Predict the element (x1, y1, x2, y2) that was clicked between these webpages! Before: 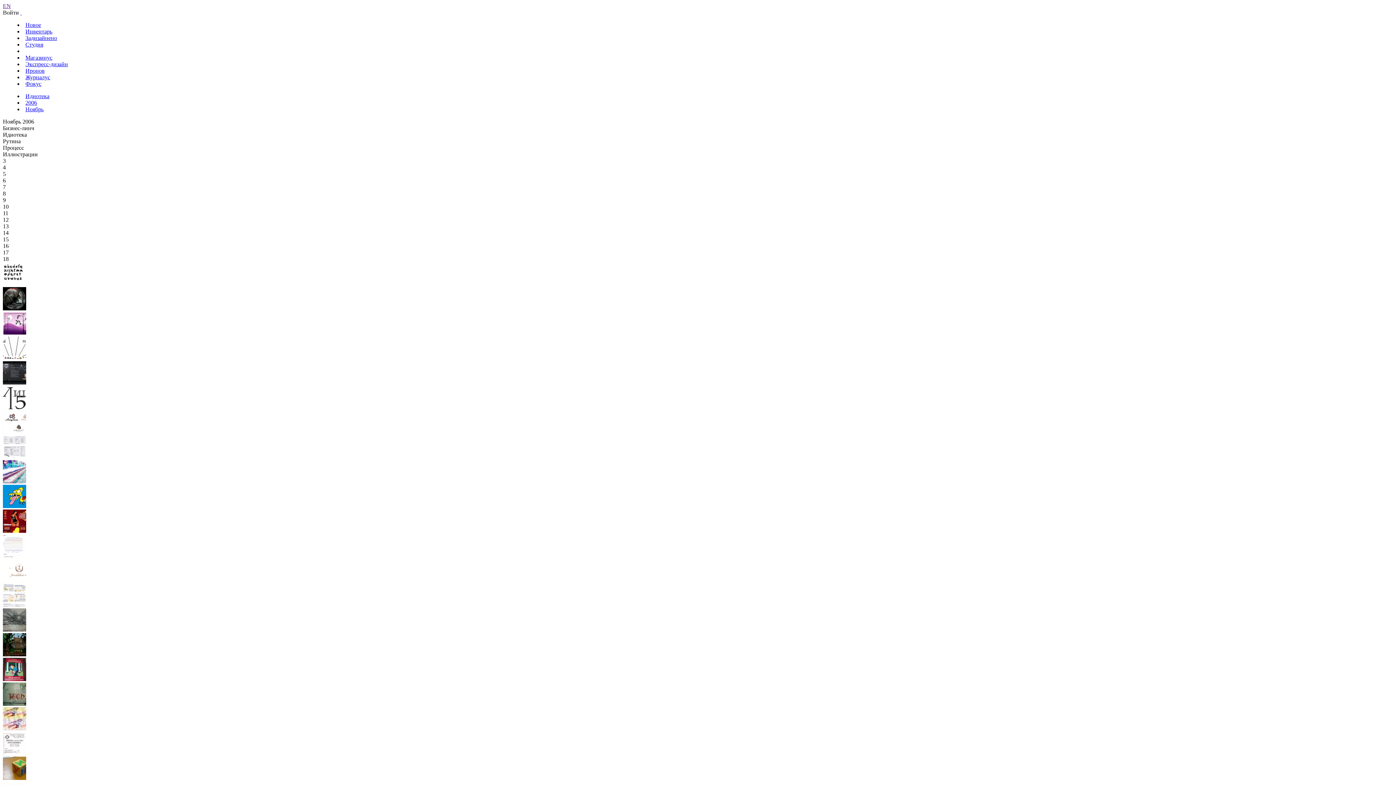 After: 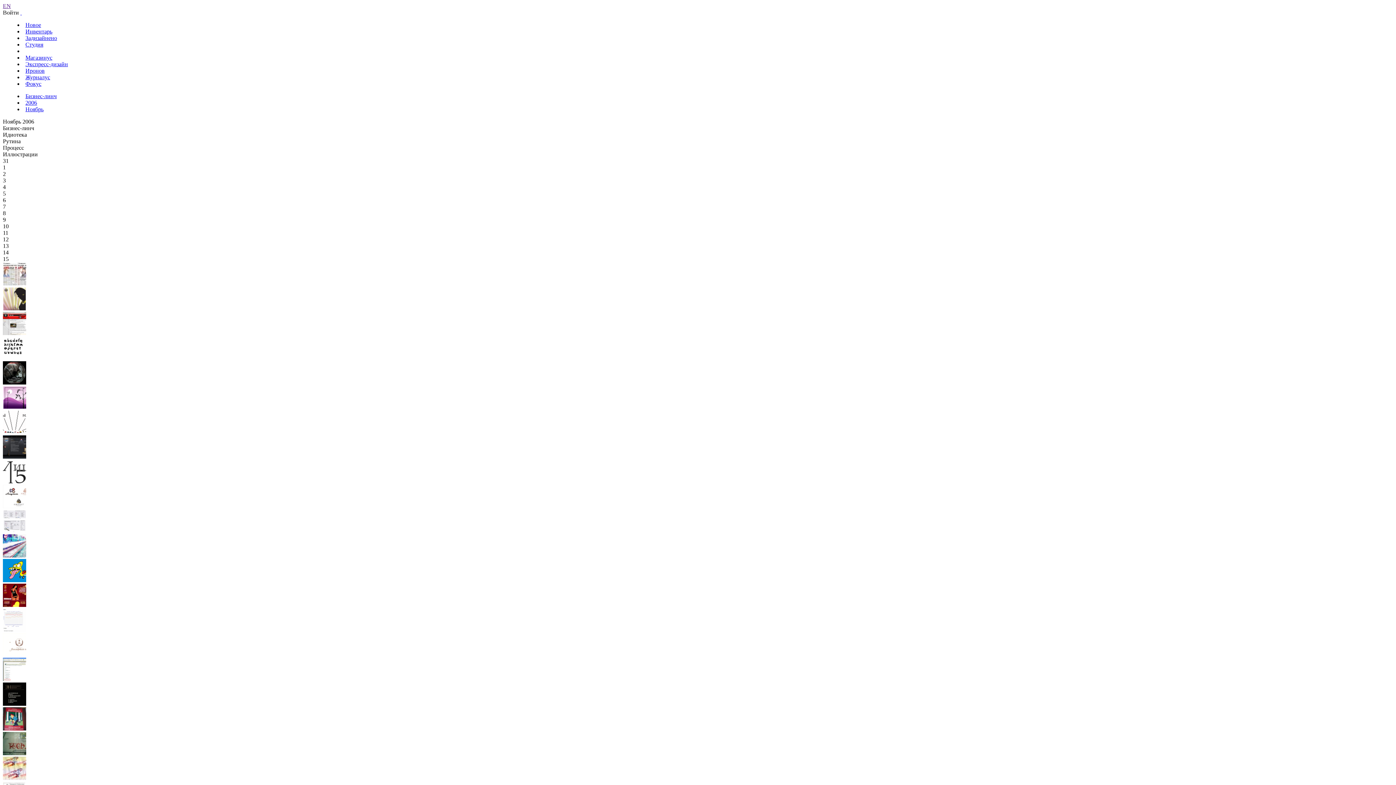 Action: bbox: (2, 404, 26, 410)